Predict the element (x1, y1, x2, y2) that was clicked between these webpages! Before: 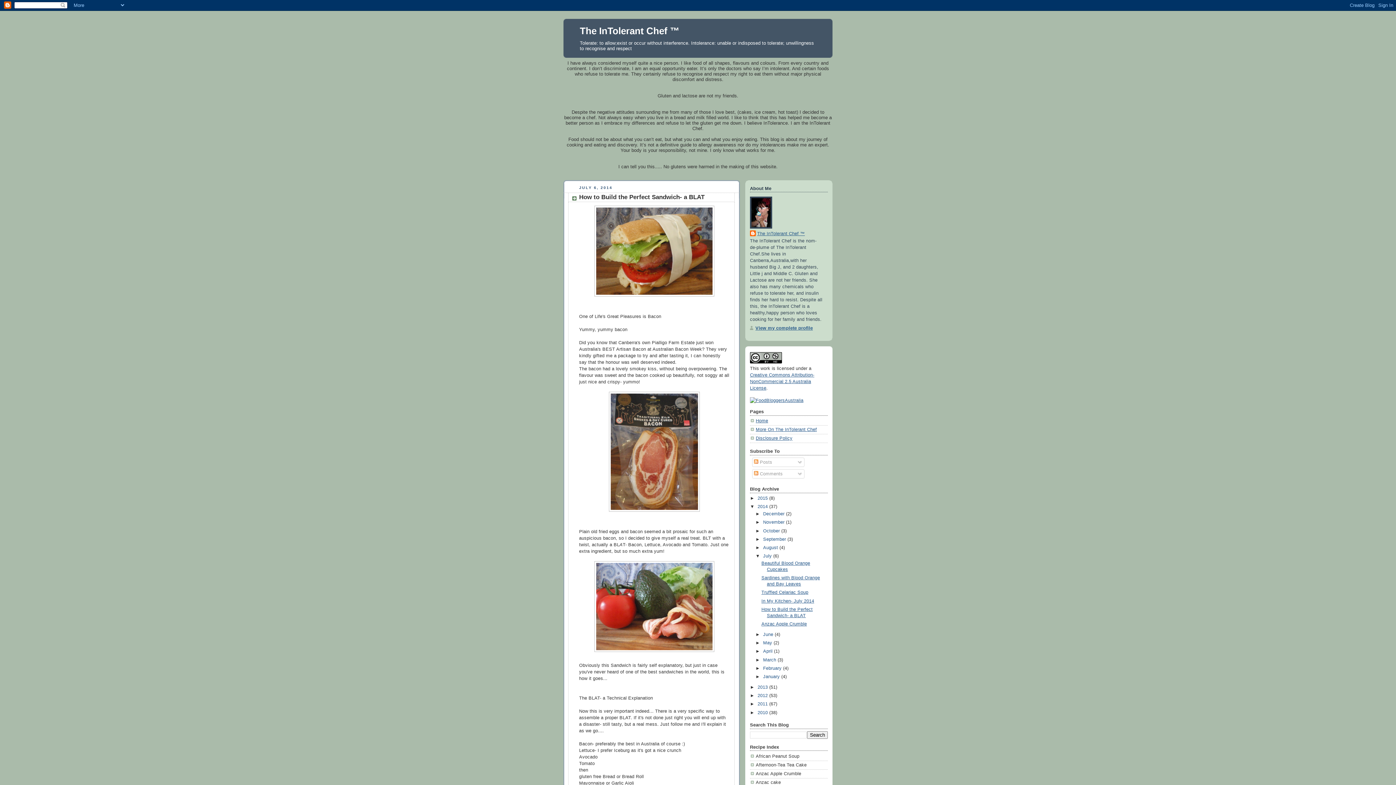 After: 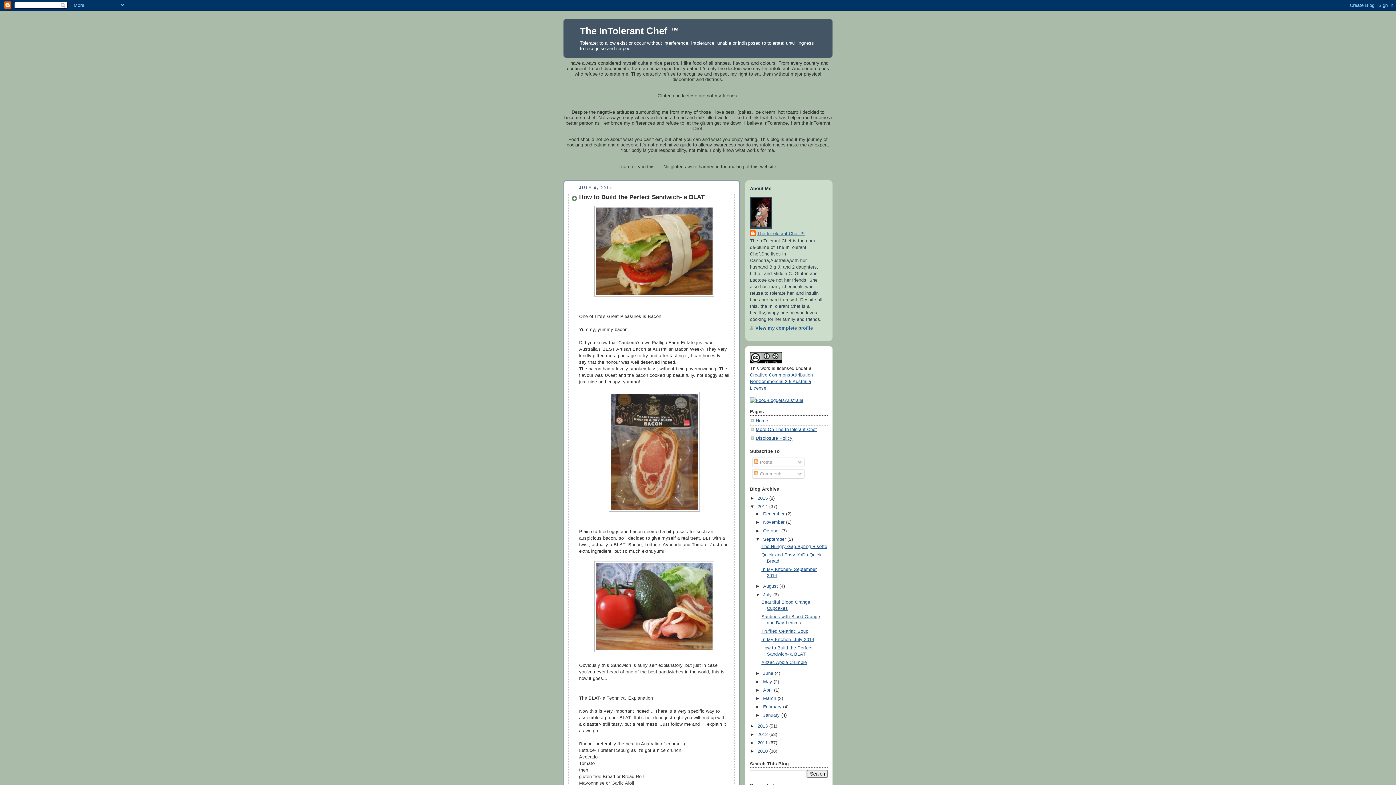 Action: bbox: (755, 536, 763, 542) label: ►  